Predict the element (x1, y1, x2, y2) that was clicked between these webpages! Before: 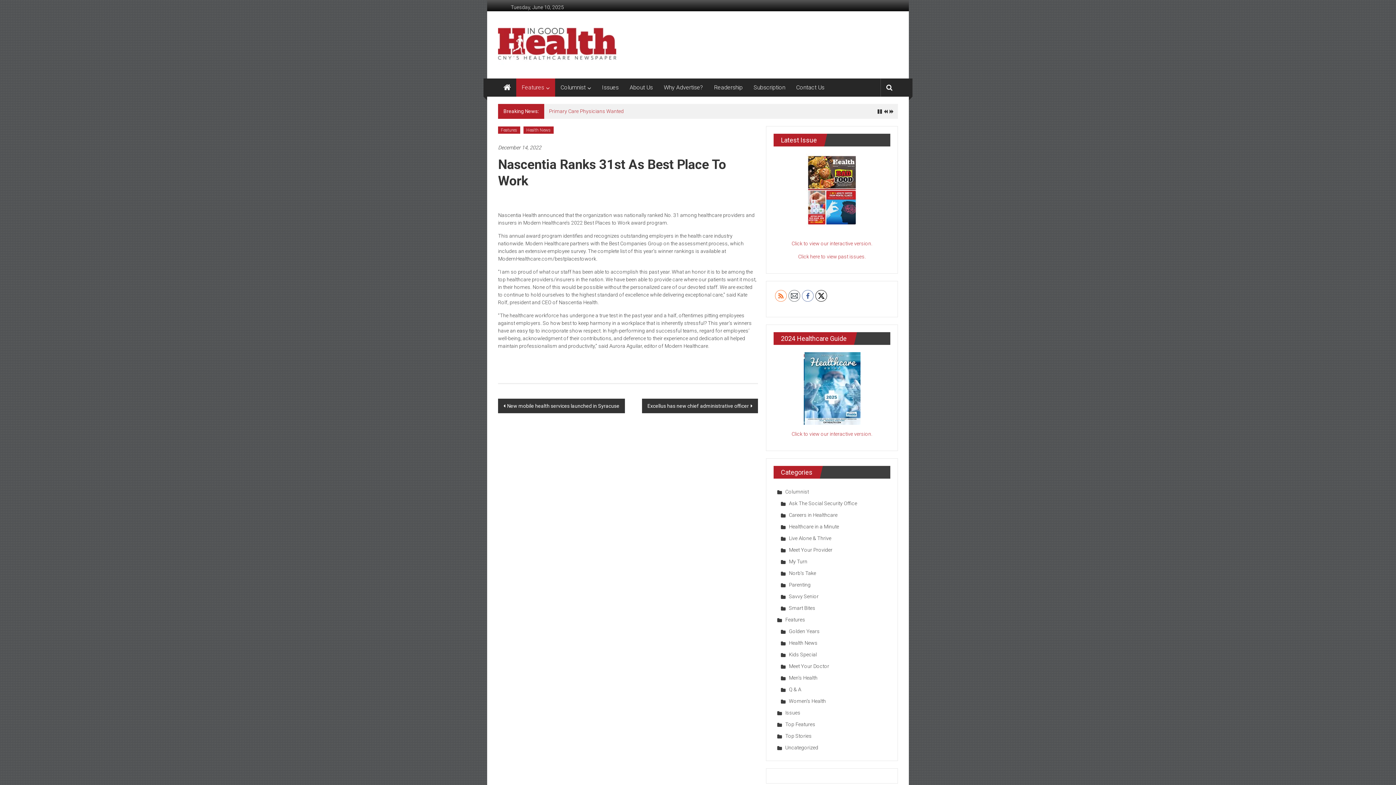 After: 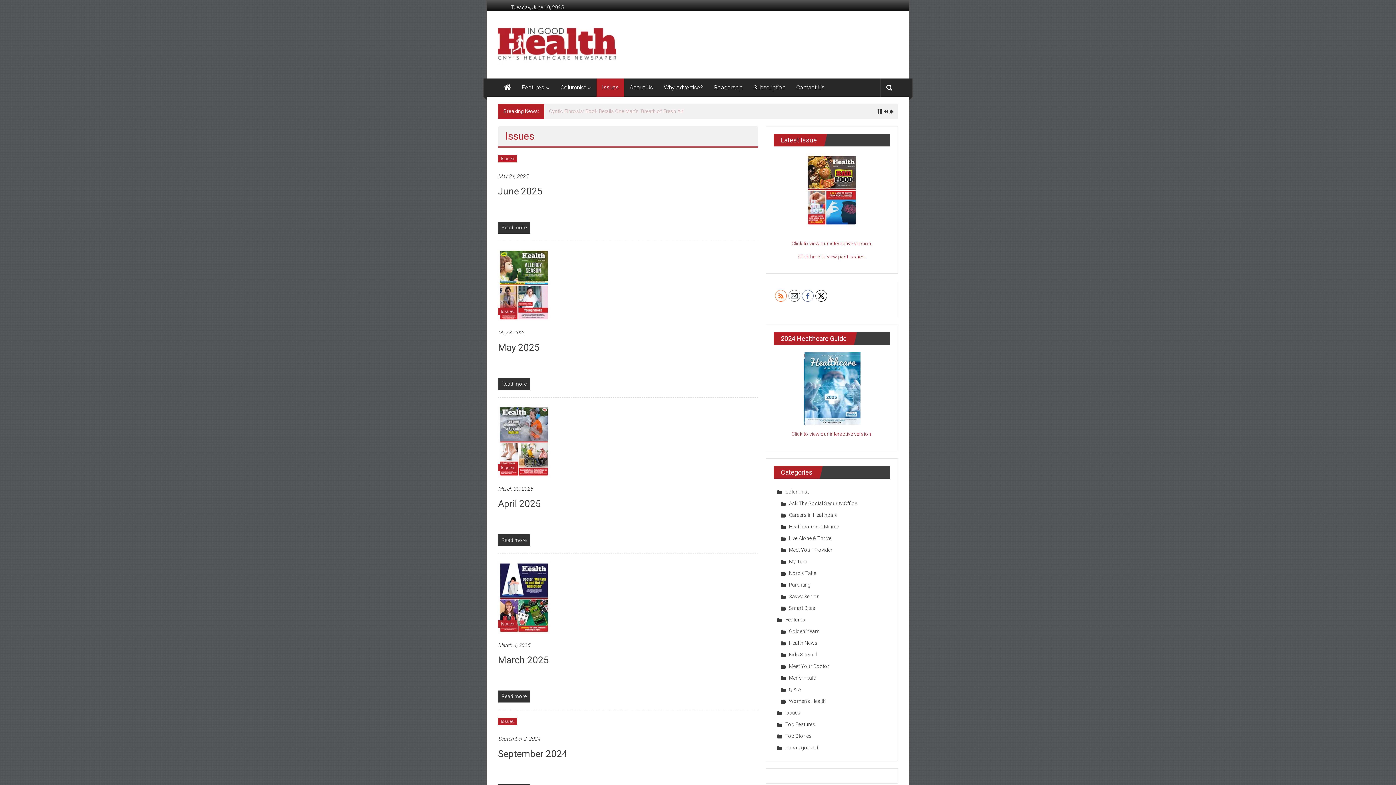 Action: bbox: (777, 710, 800, 716) label: Issues